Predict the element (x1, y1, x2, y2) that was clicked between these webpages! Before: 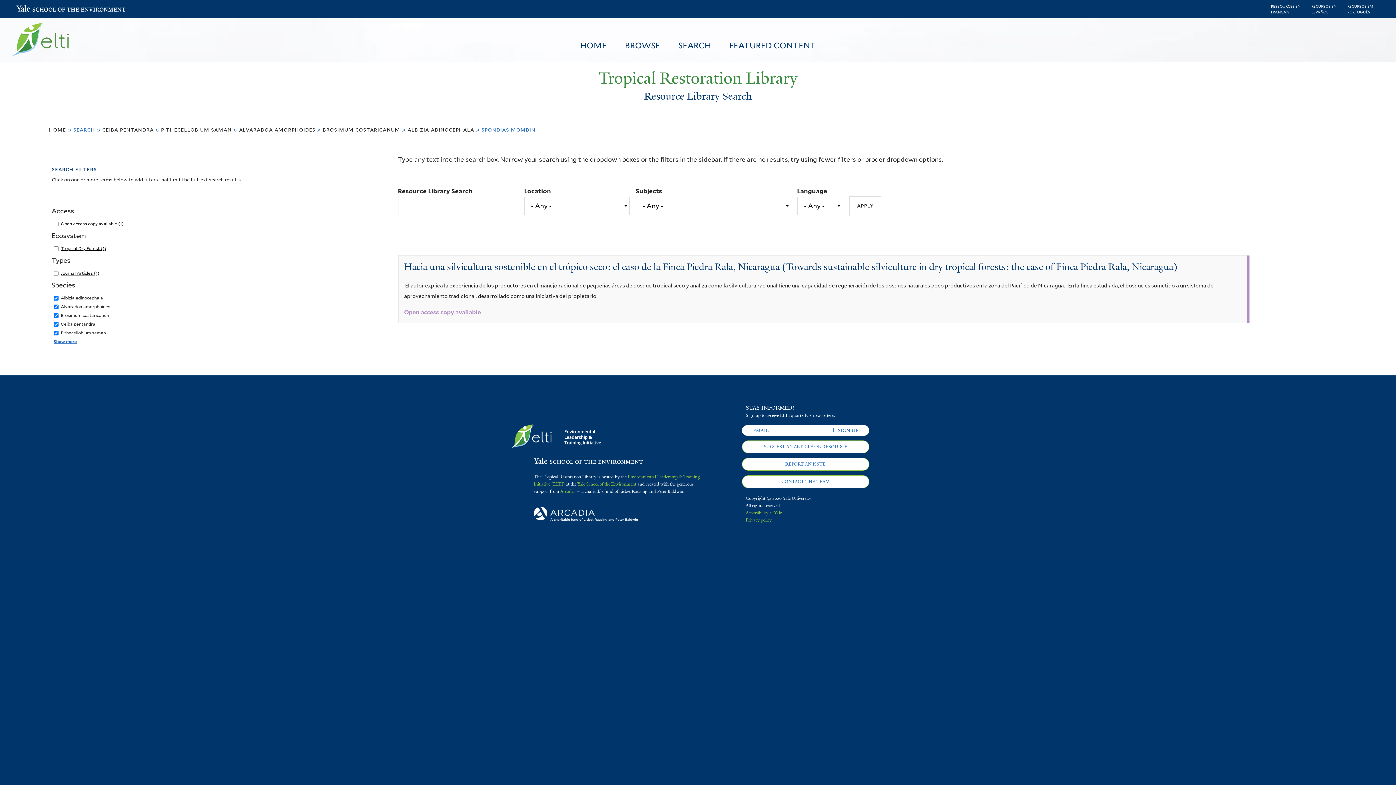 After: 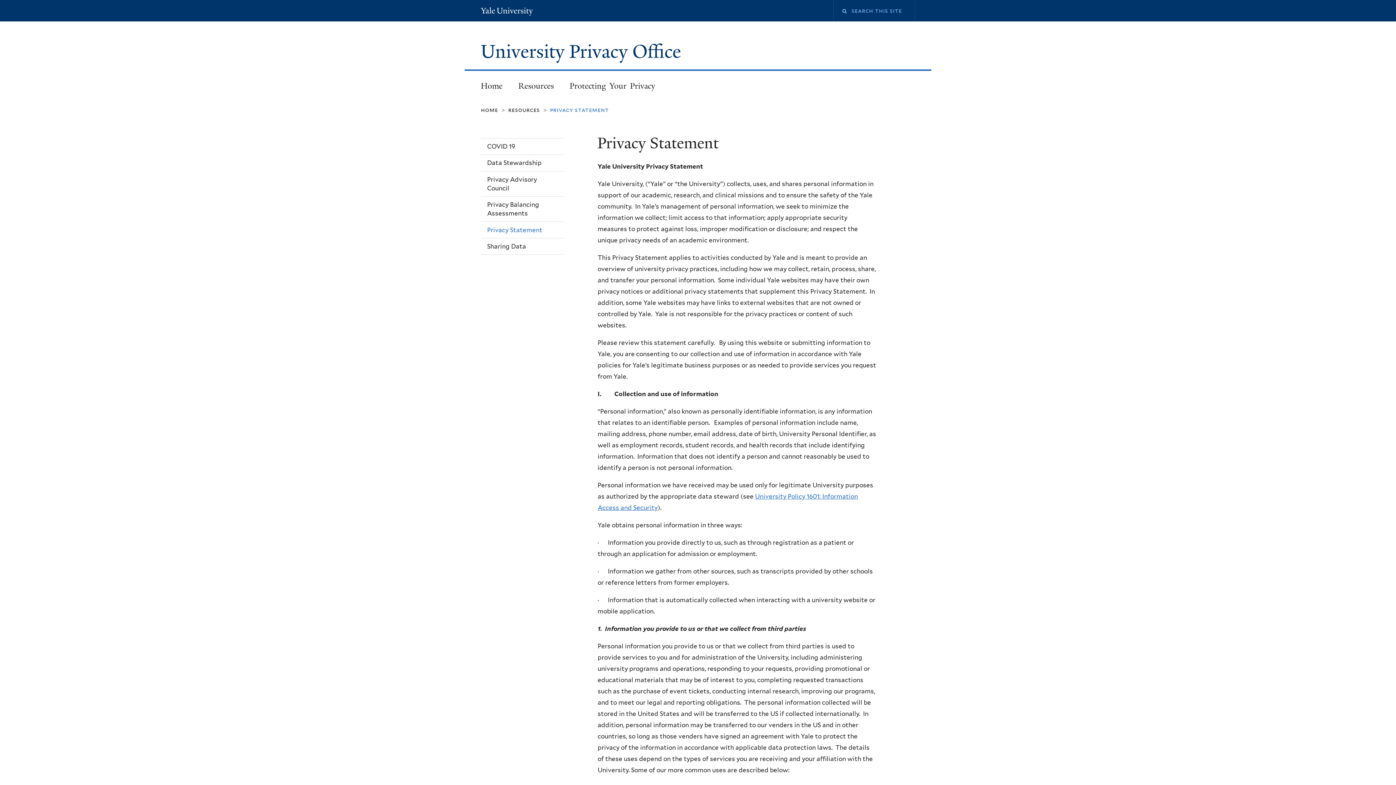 Action: label: Privacy policy bbox: (745, 517, 771, 523)